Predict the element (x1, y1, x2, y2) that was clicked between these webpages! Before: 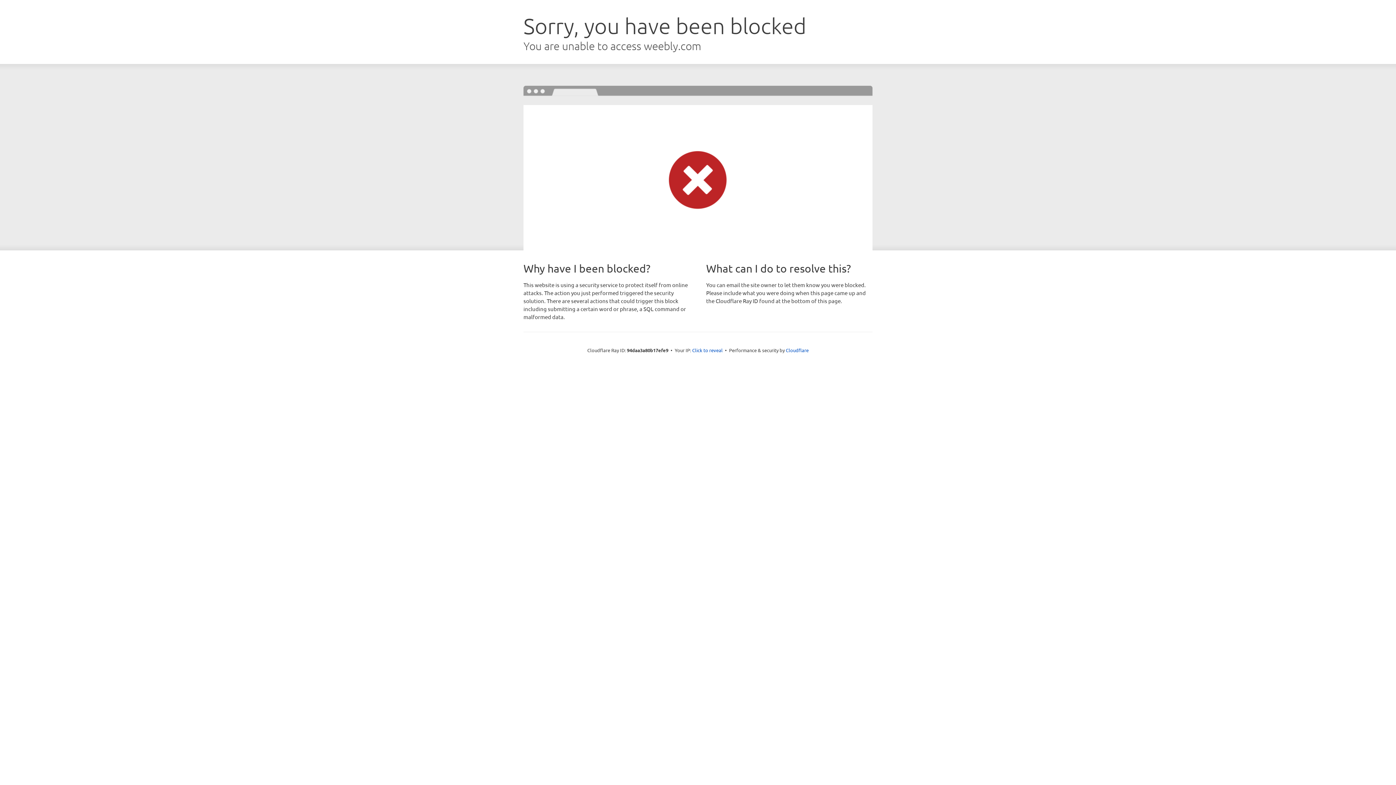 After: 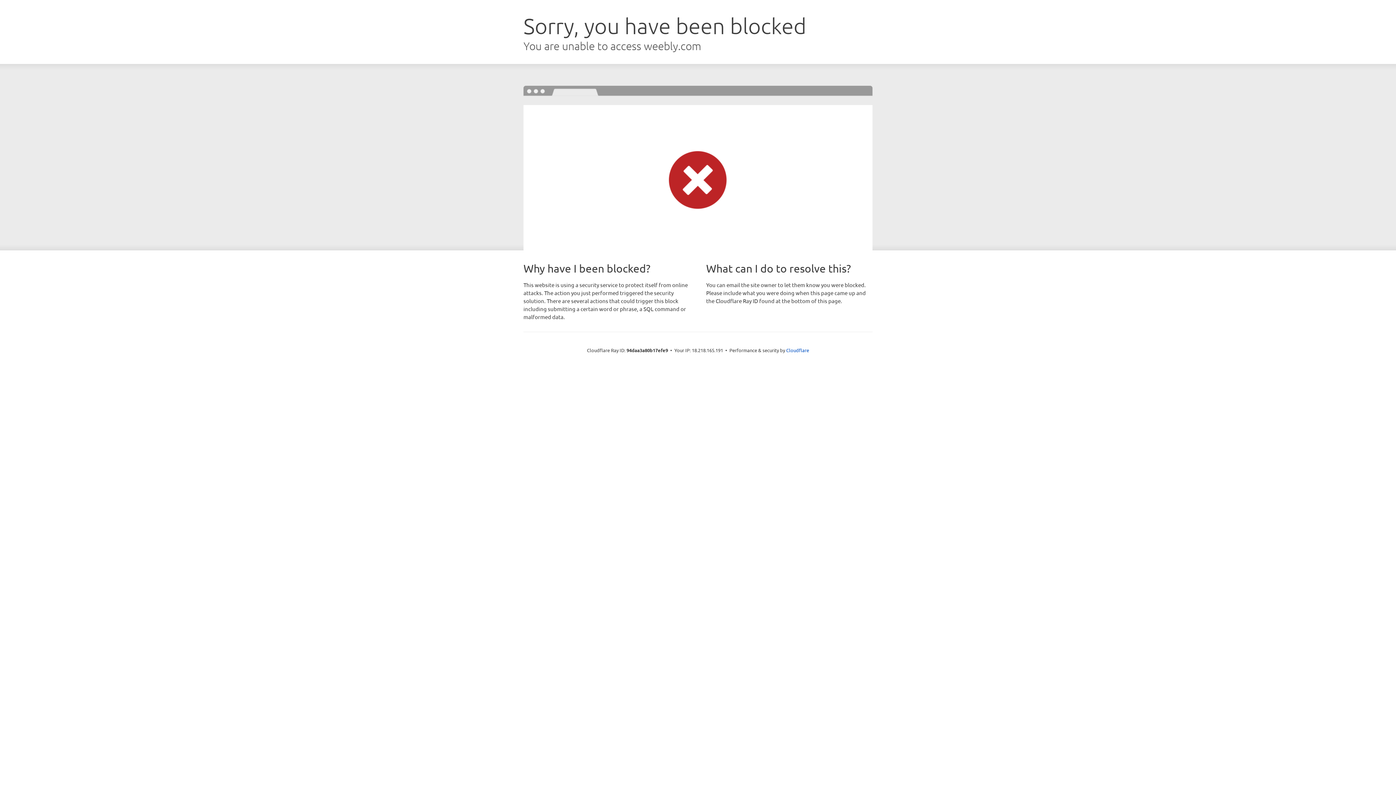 Action: label: Click to reveal bbox: (692, 346, 722, 353)